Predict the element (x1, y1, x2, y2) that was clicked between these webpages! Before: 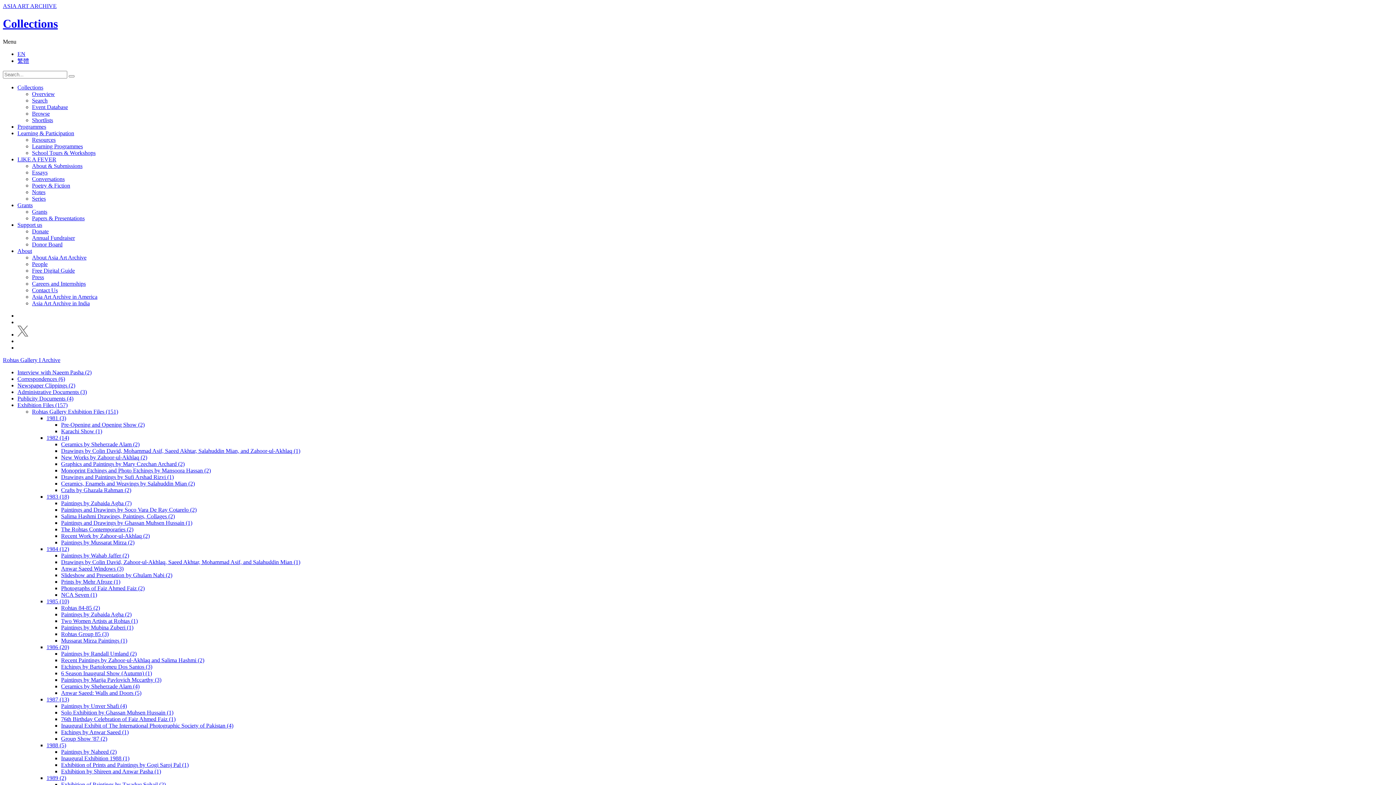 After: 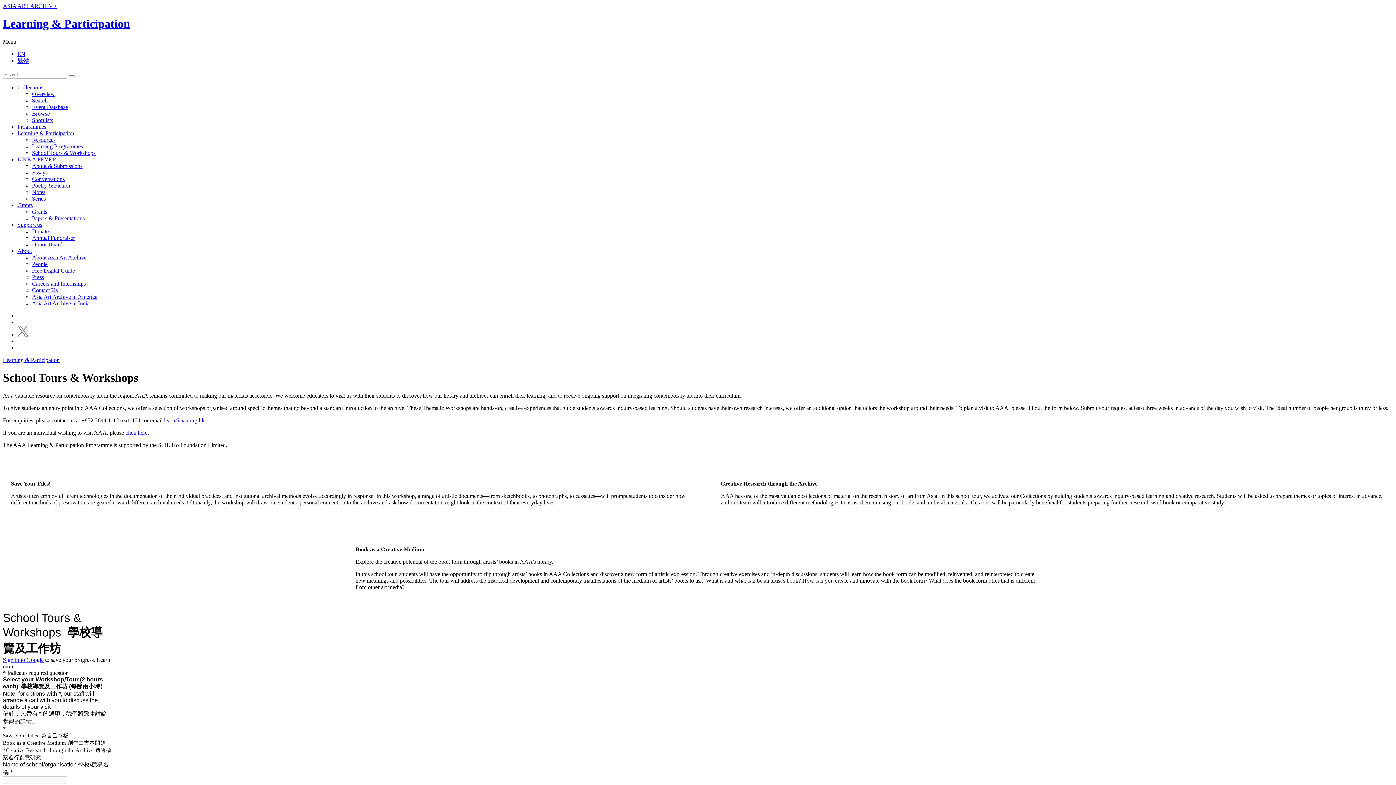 Action: bbox: (32, 149, 95, 155) label: School Tours & Workshops